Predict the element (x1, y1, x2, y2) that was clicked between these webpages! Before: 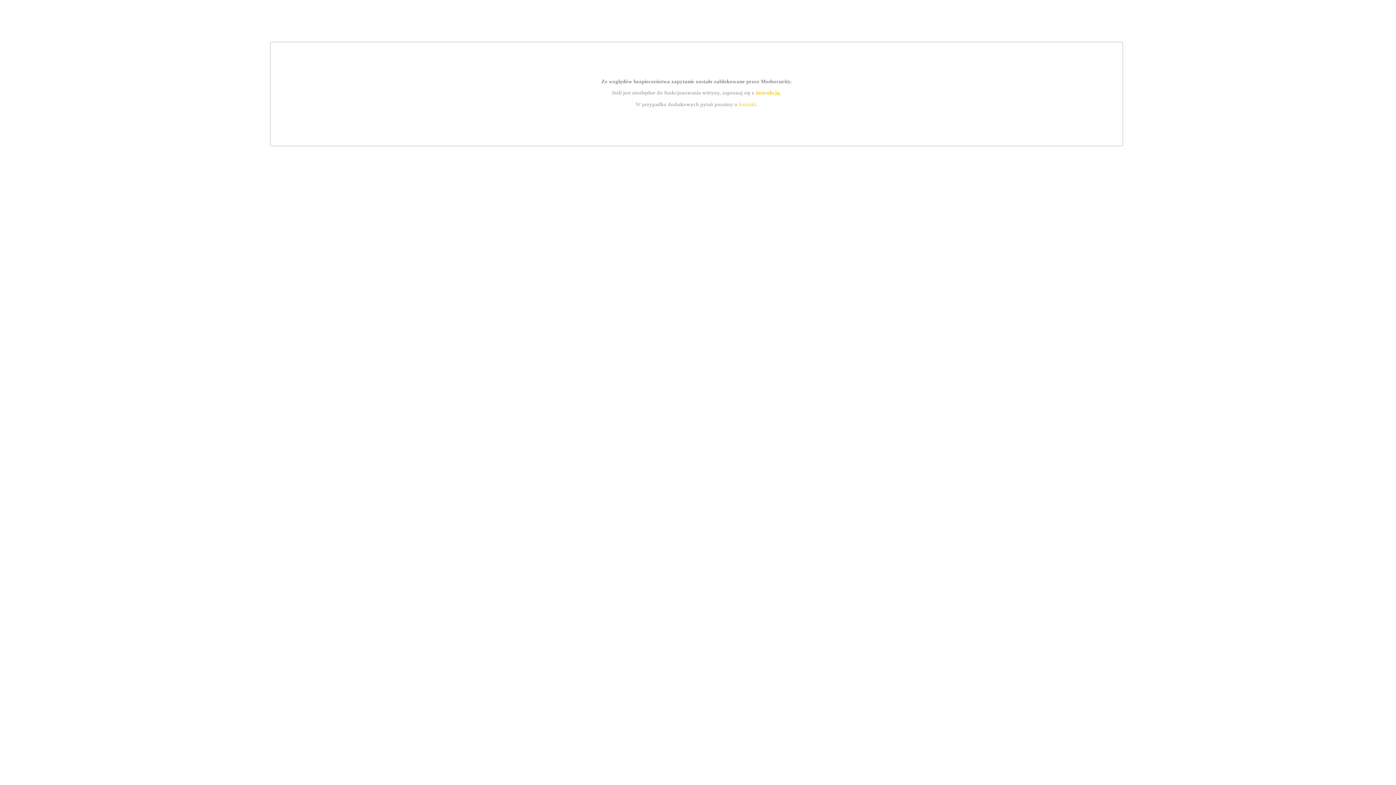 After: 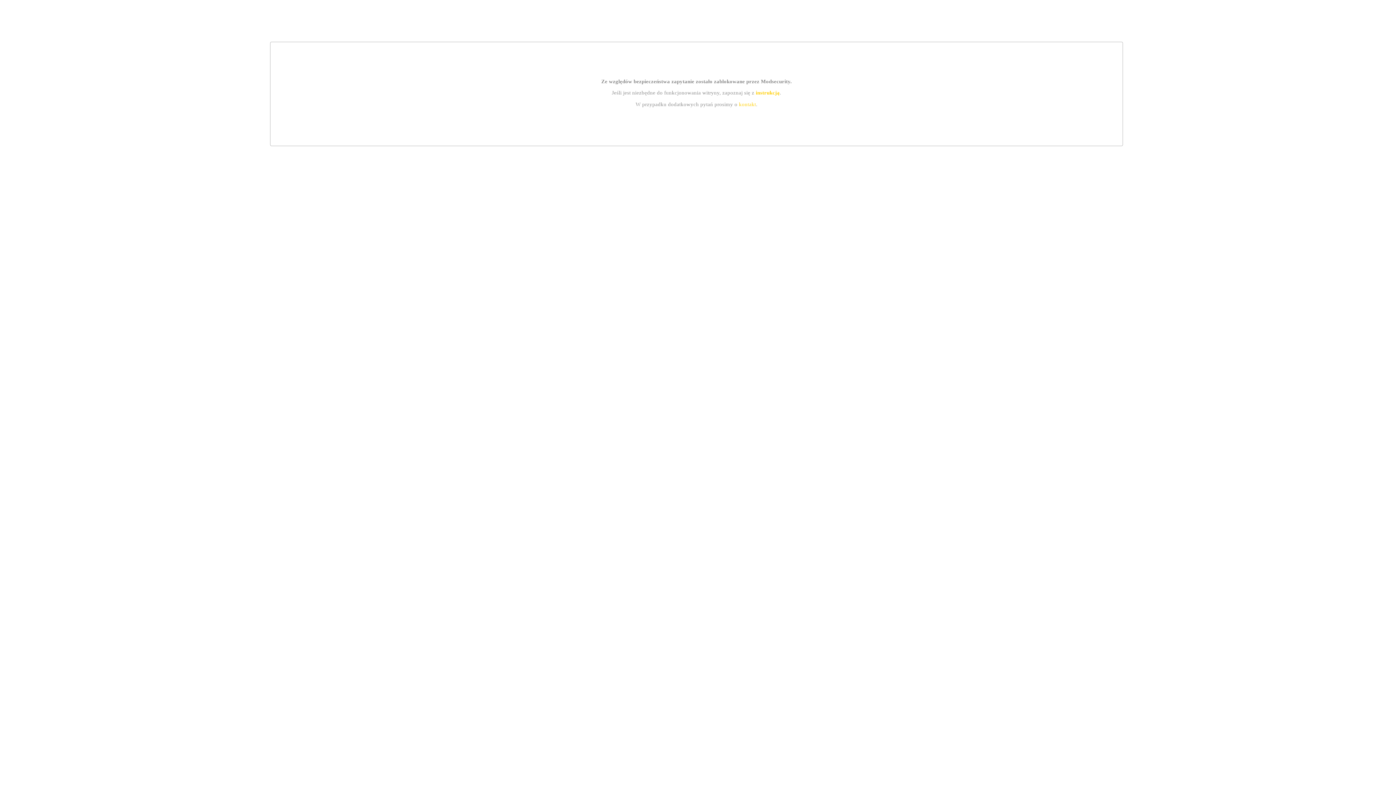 Action: bbox: (755, 89, 779, 95) label: instrukcją